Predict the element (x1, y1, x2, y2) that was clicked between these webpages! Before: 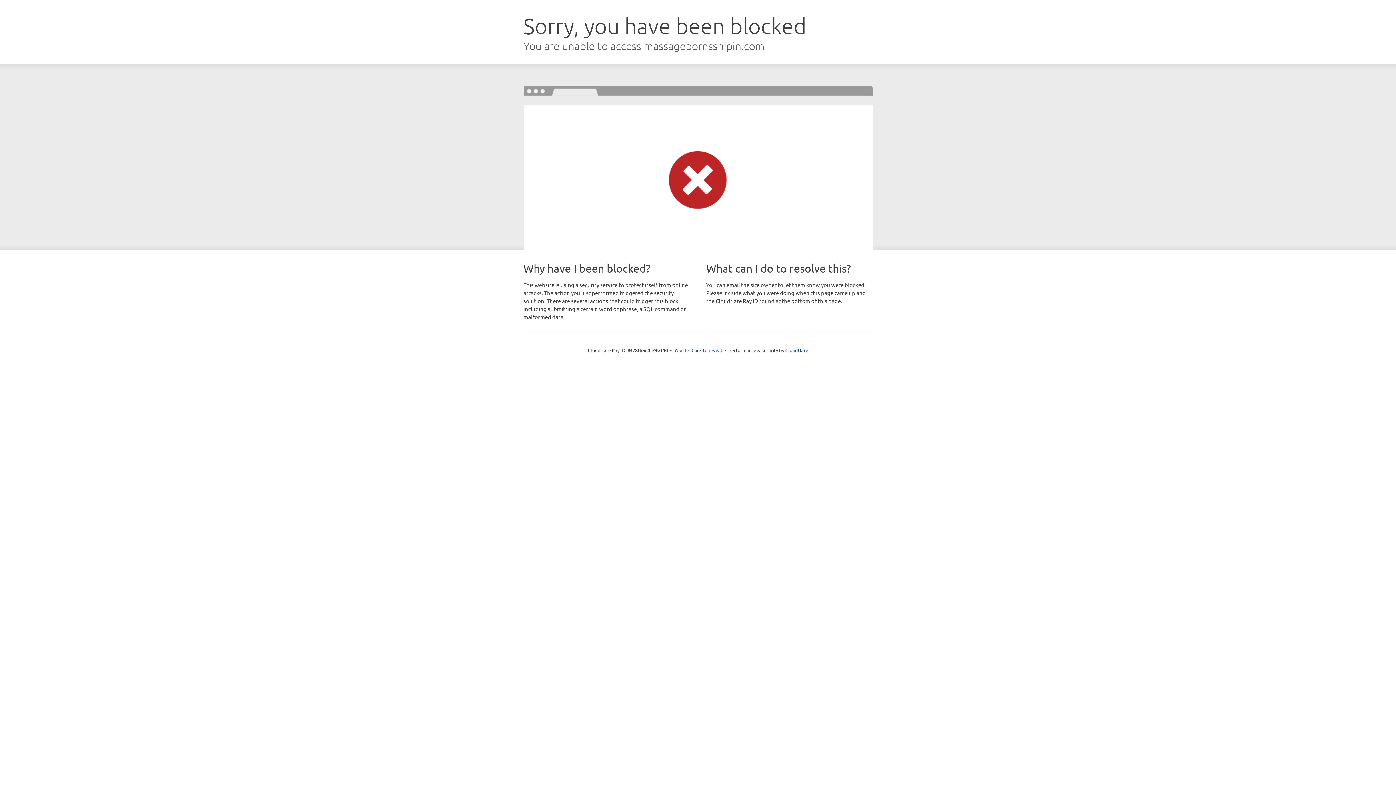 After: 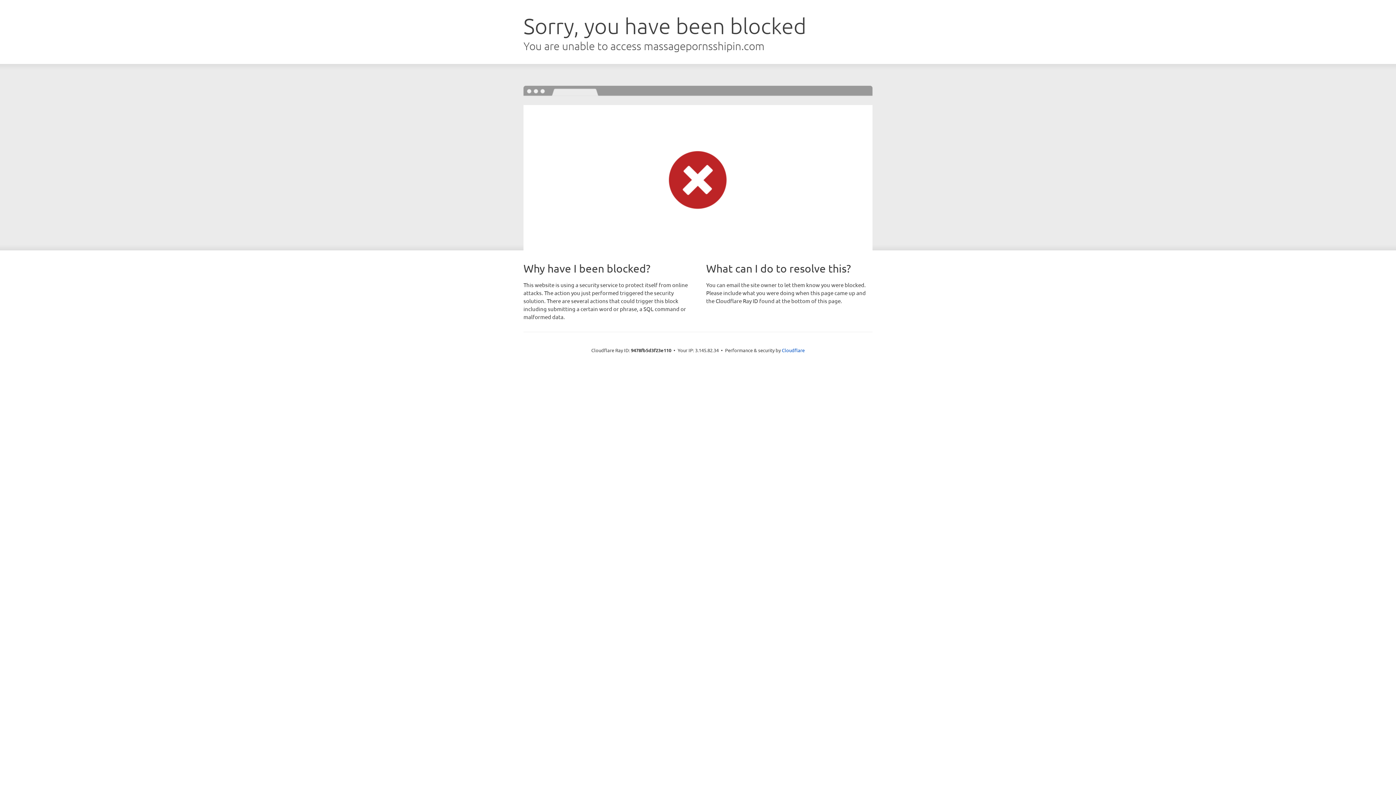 Action: bbox: (691, 346, 722, 353) label: Click to reveal